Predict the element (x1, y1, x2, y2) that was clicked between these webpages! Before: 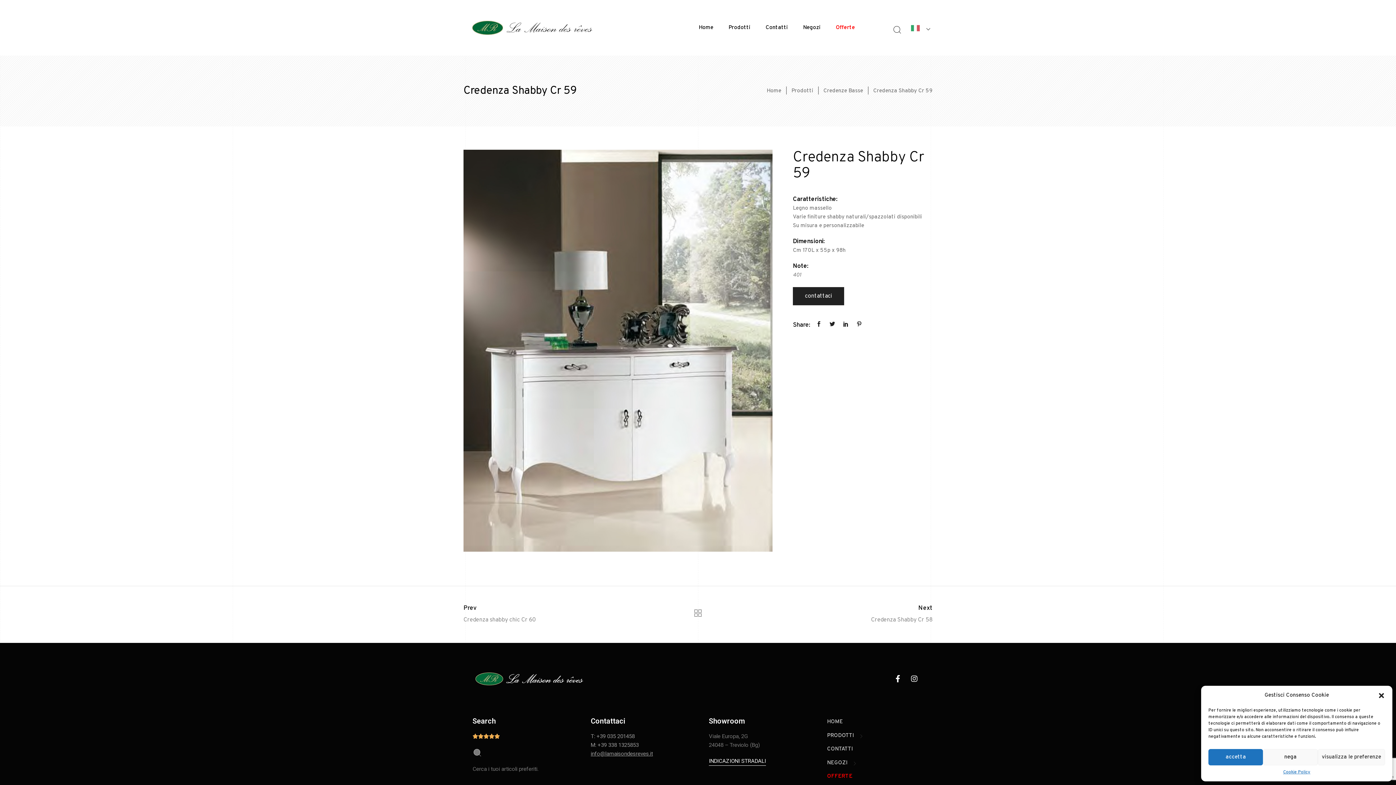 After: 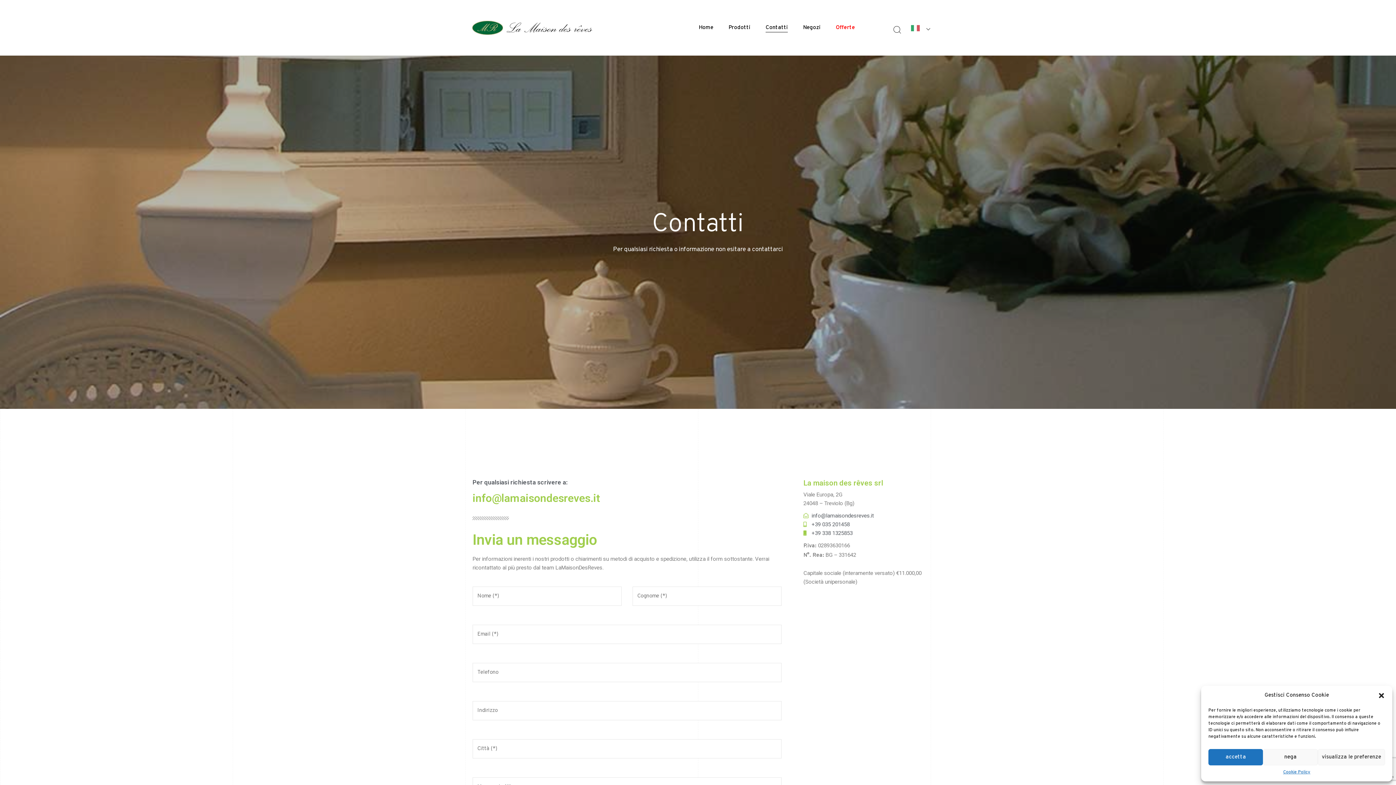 Action: label: Contatti bbox: (765, 23, 788, 32)